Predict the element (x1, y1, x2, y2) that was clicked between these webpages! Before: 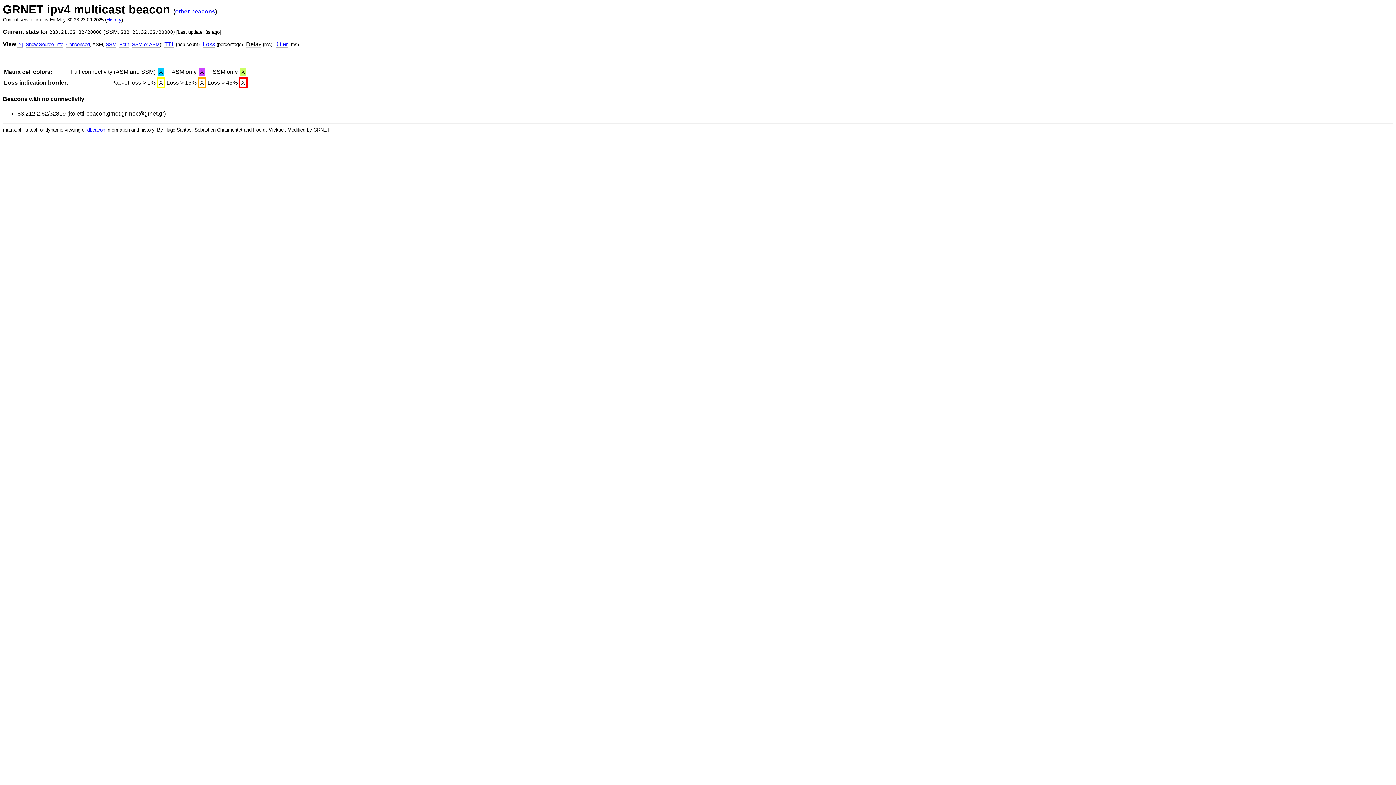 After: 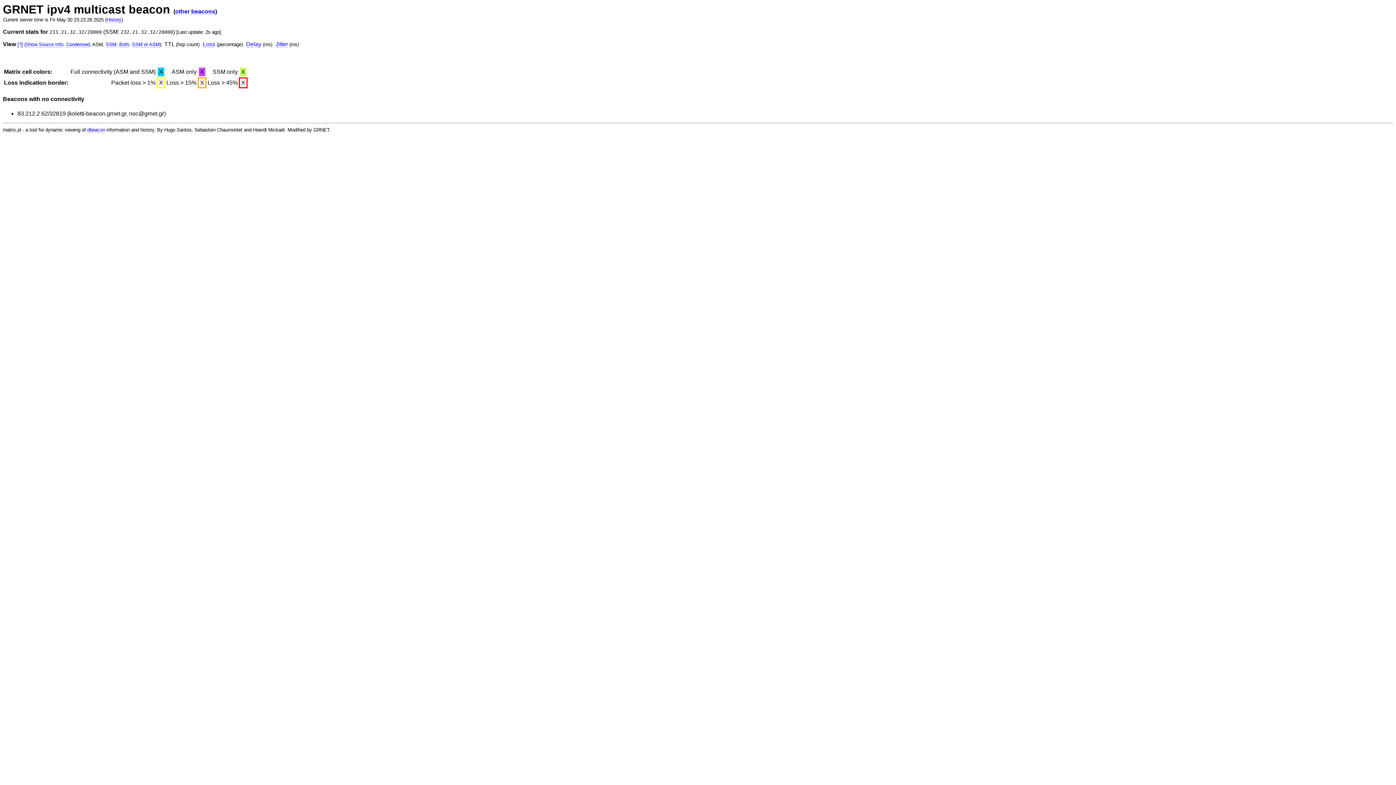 Action: bbox: (164, 41, 174, 47) label: TTL